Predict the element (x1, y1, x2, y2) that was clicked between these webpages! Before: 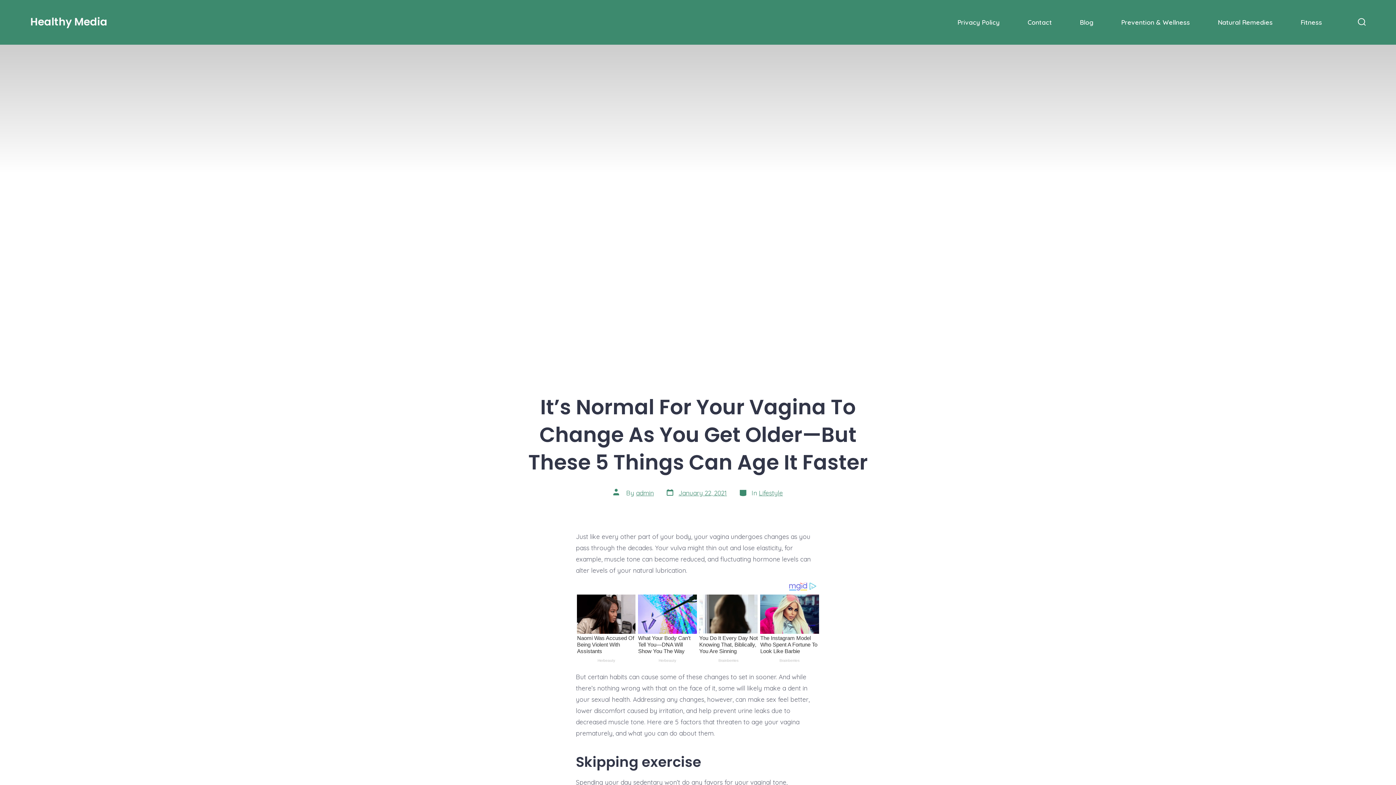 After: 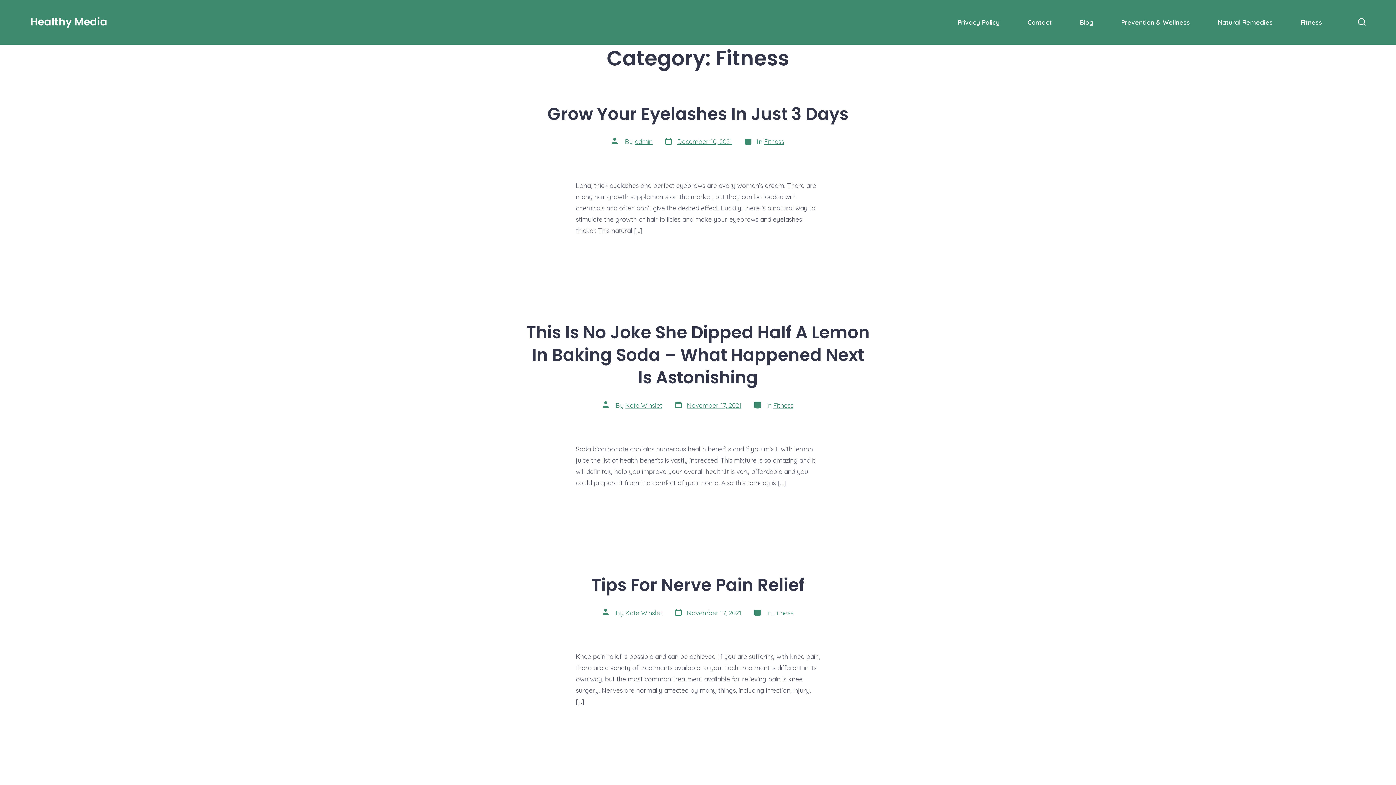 Action: bbox: (1300, 16, 1322, 28) label: Fitness